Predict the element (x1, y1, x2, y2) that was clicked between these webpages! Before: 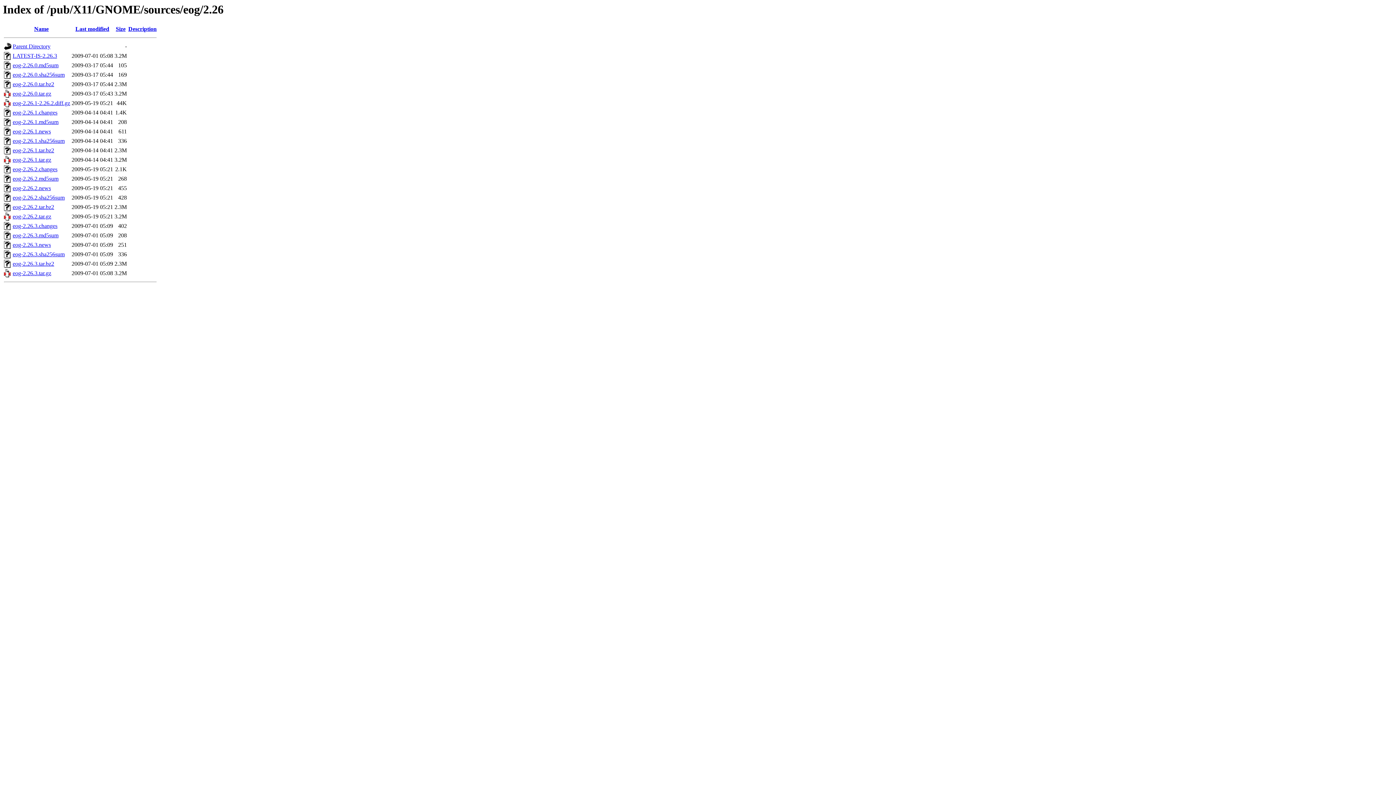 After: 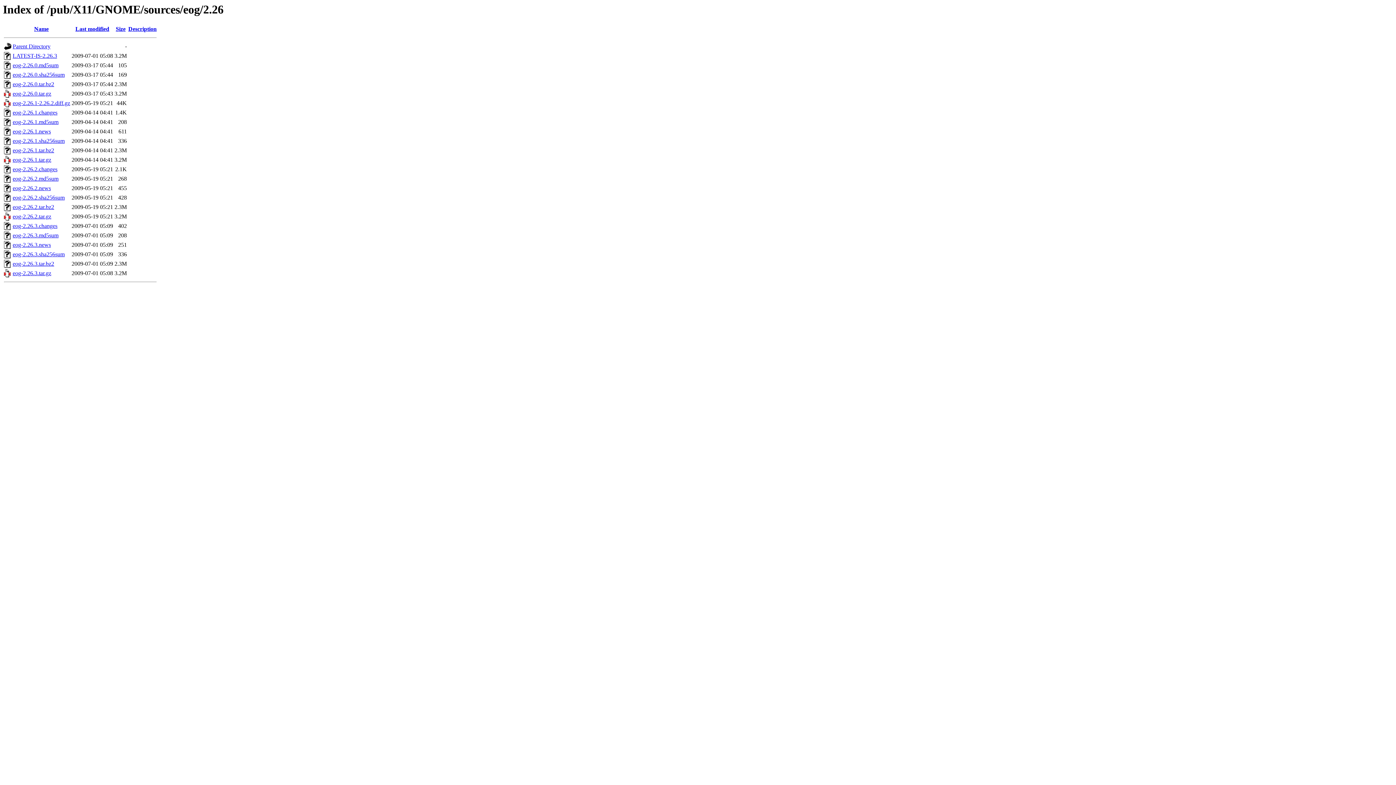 Action: bbox: (12, 175, 58, 181) label: eog-2.26.2.md5sum